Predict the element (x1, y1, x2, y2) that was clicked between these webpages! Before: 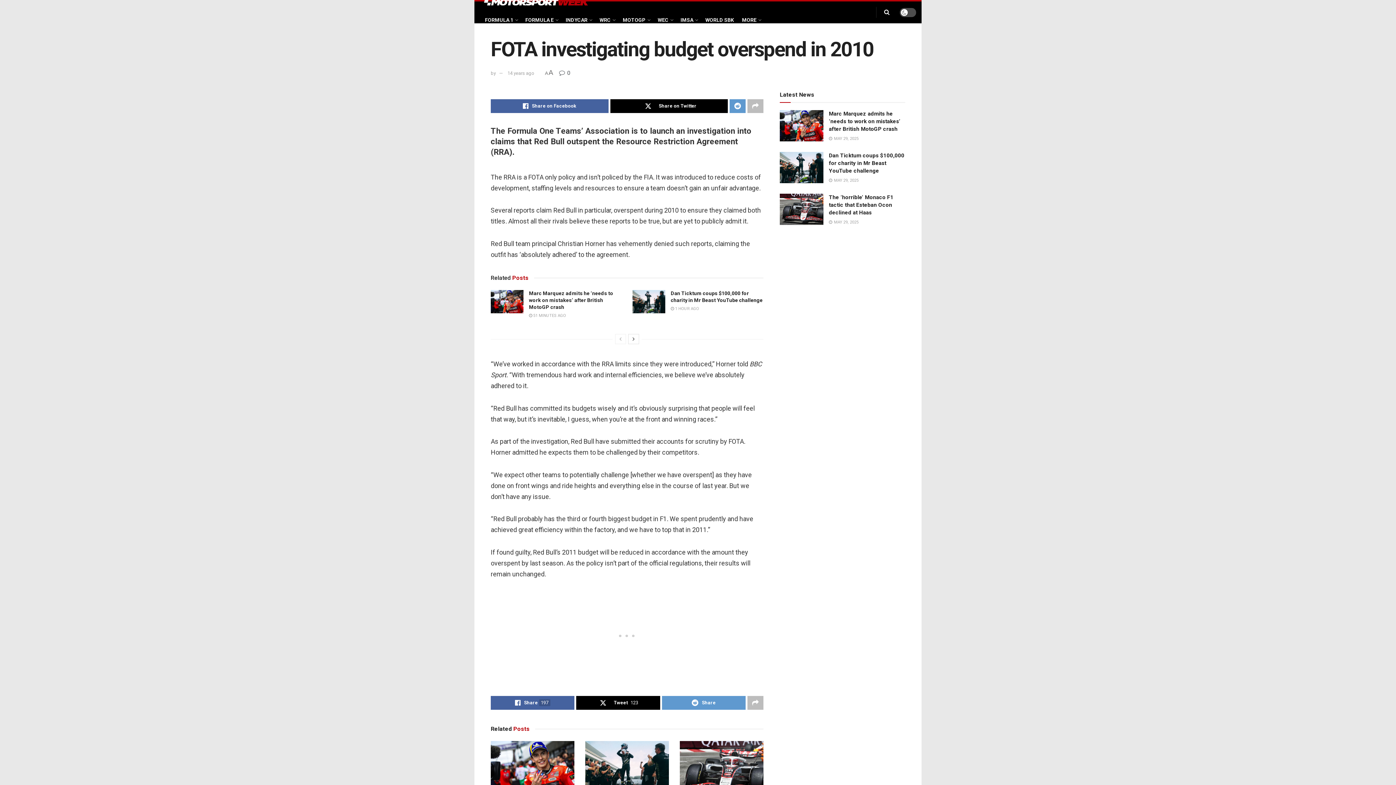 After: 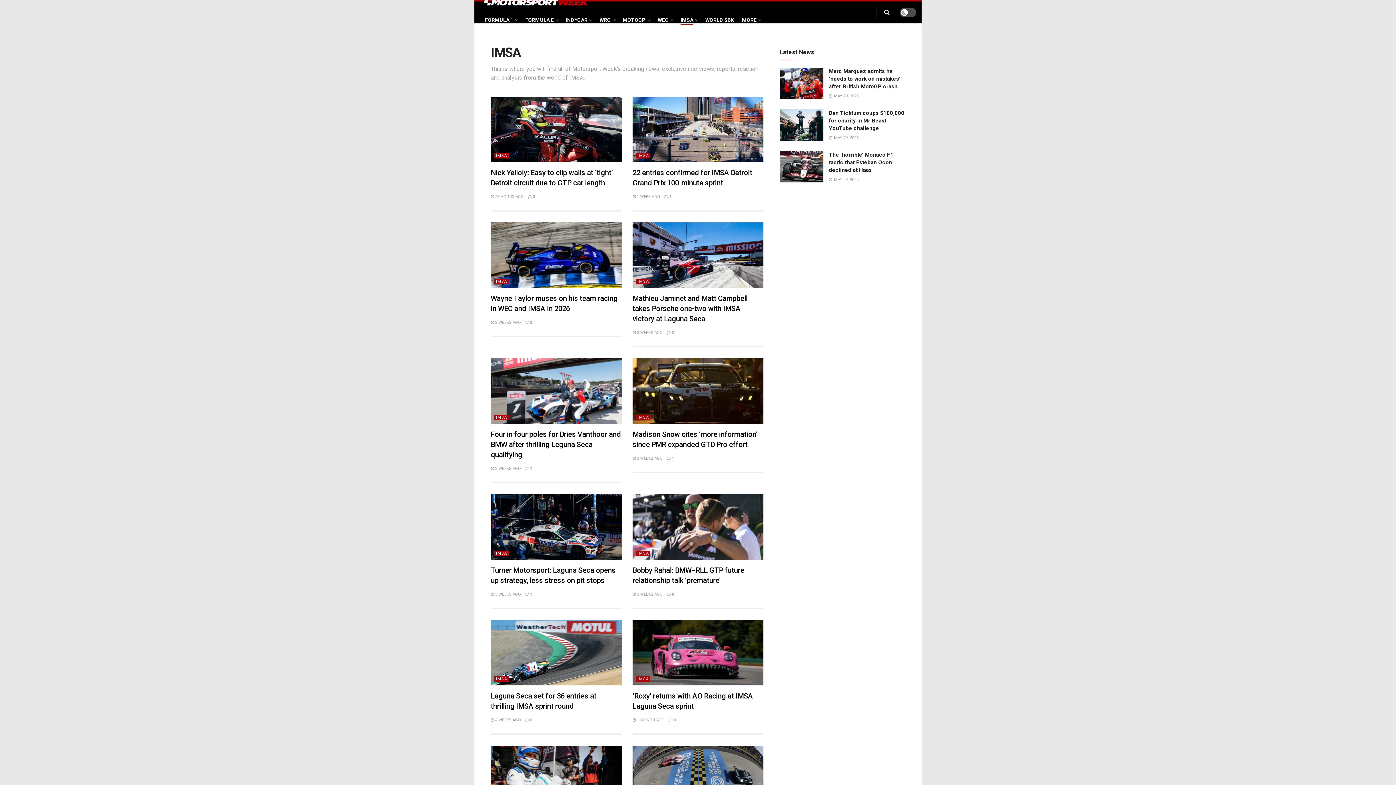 Action: bbox: (680, 15, 697, 25) label: IMSA